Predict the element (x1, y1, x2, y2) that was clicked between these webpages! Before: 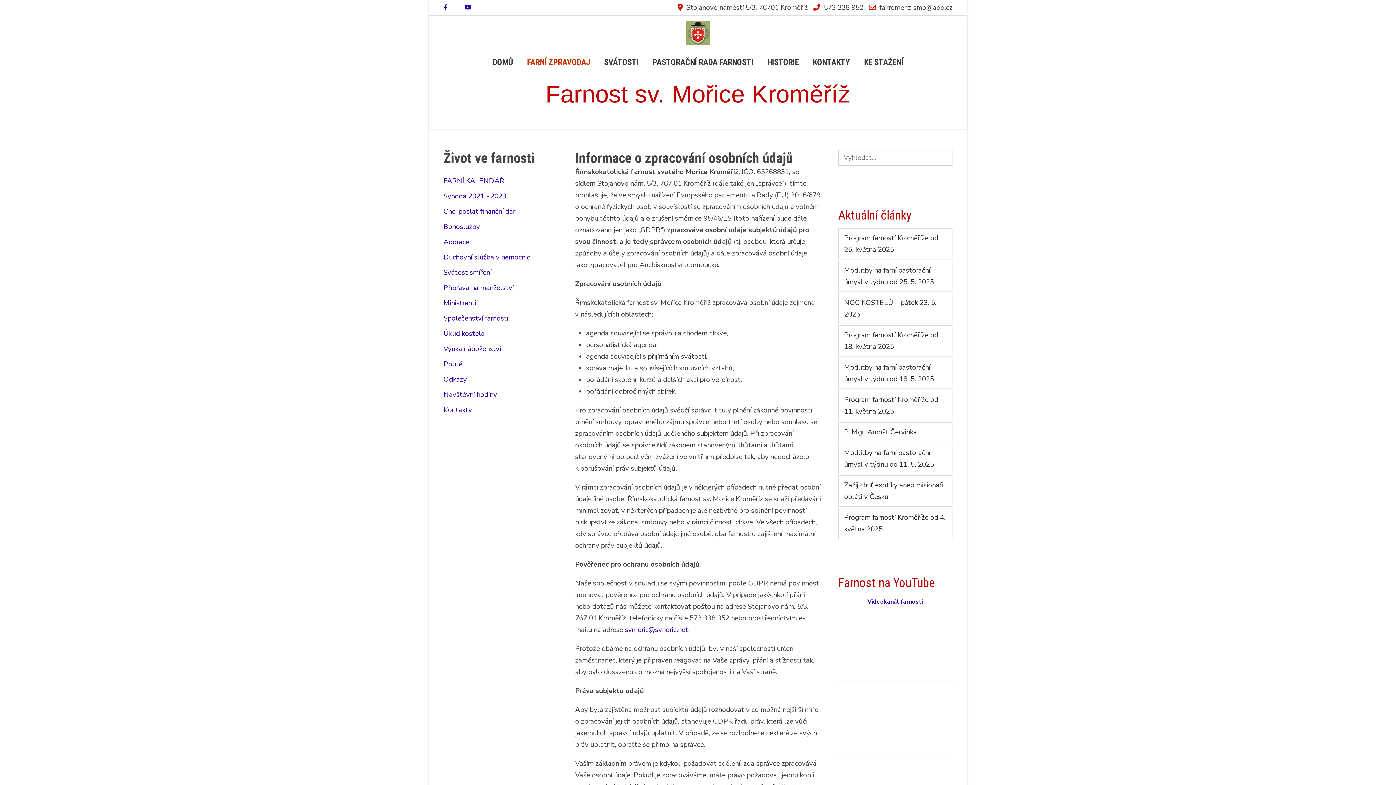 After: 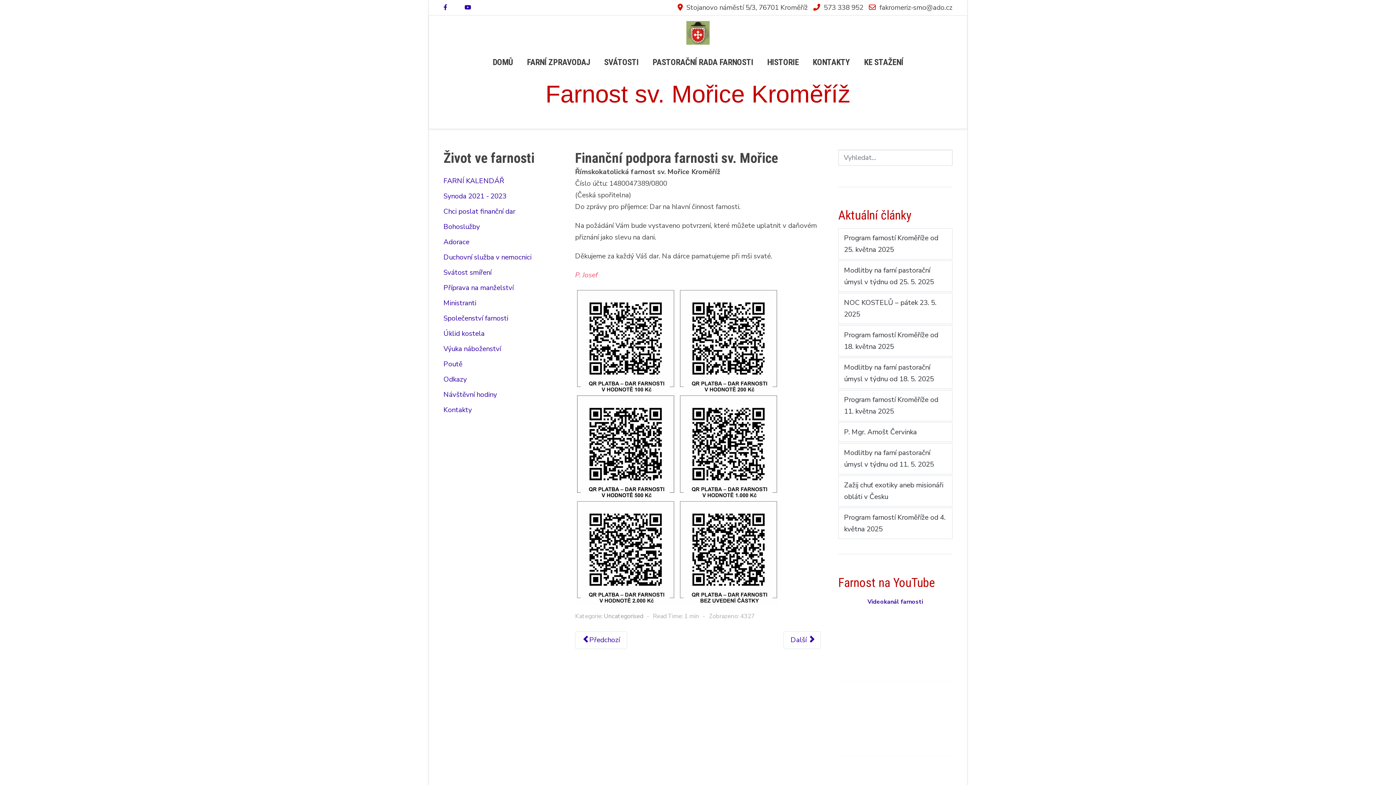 Action: bbox: (443, 203, 557, 219) label: Chci poslat finanční dar